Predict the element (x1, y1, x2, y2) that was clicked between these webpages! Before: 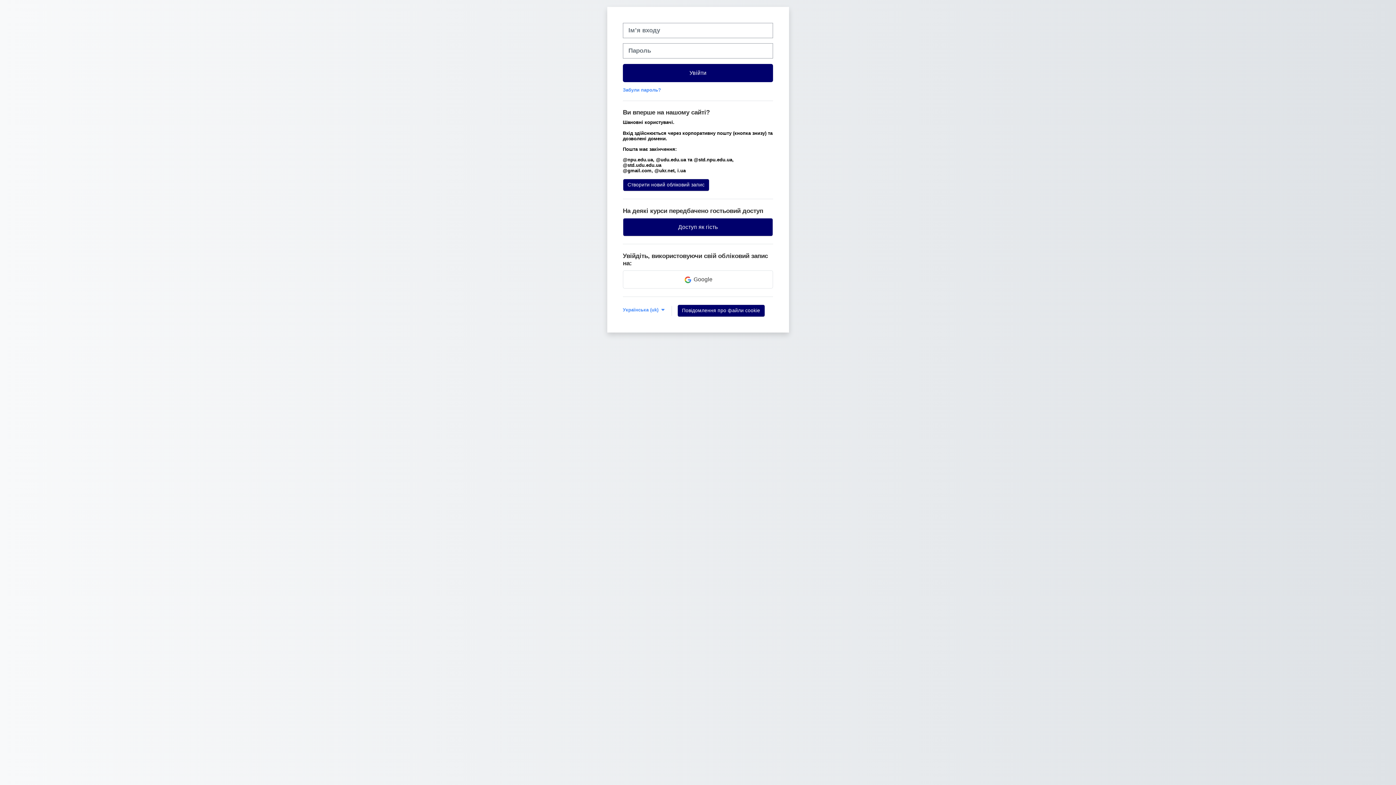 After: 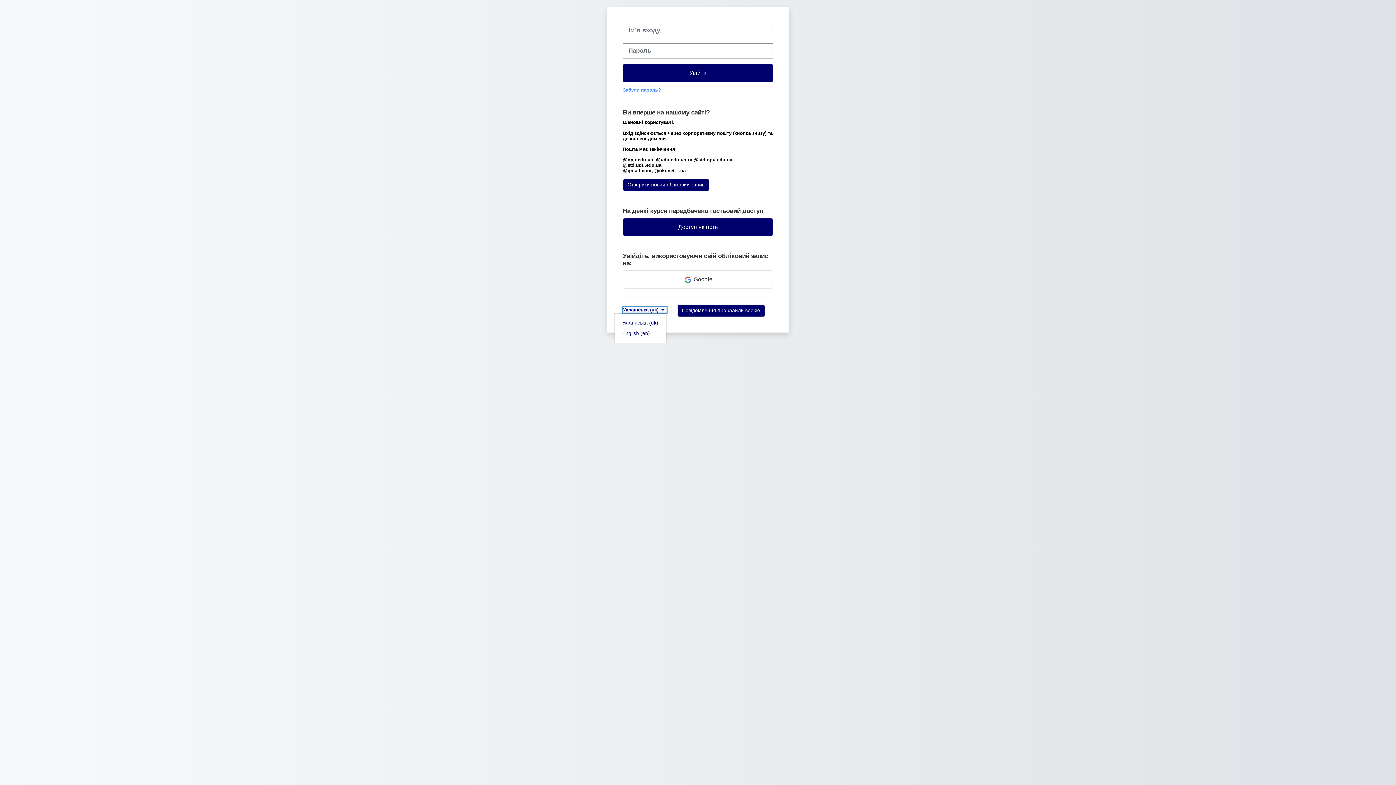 Action: bbox: (622, 307, 666, 312) label: Українська ‎(uk)‎